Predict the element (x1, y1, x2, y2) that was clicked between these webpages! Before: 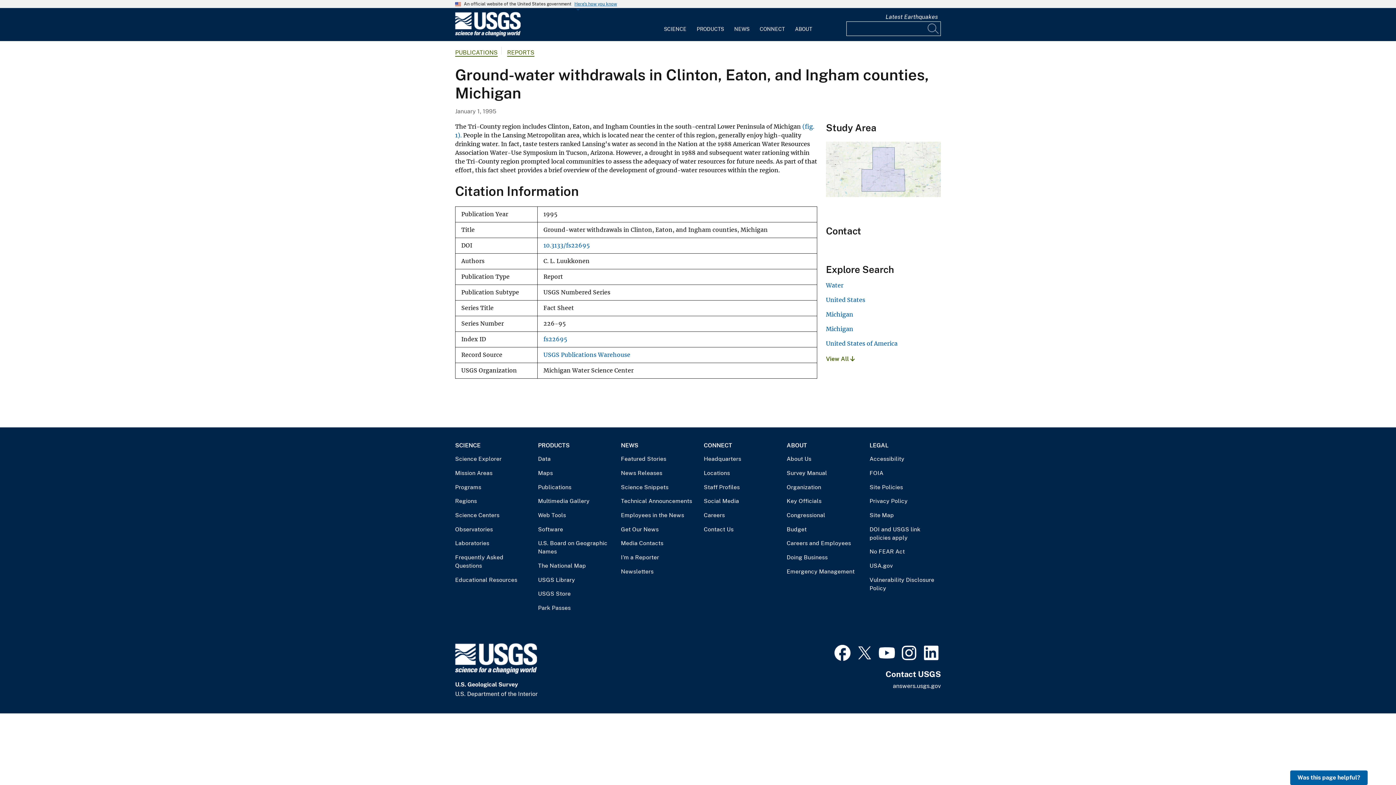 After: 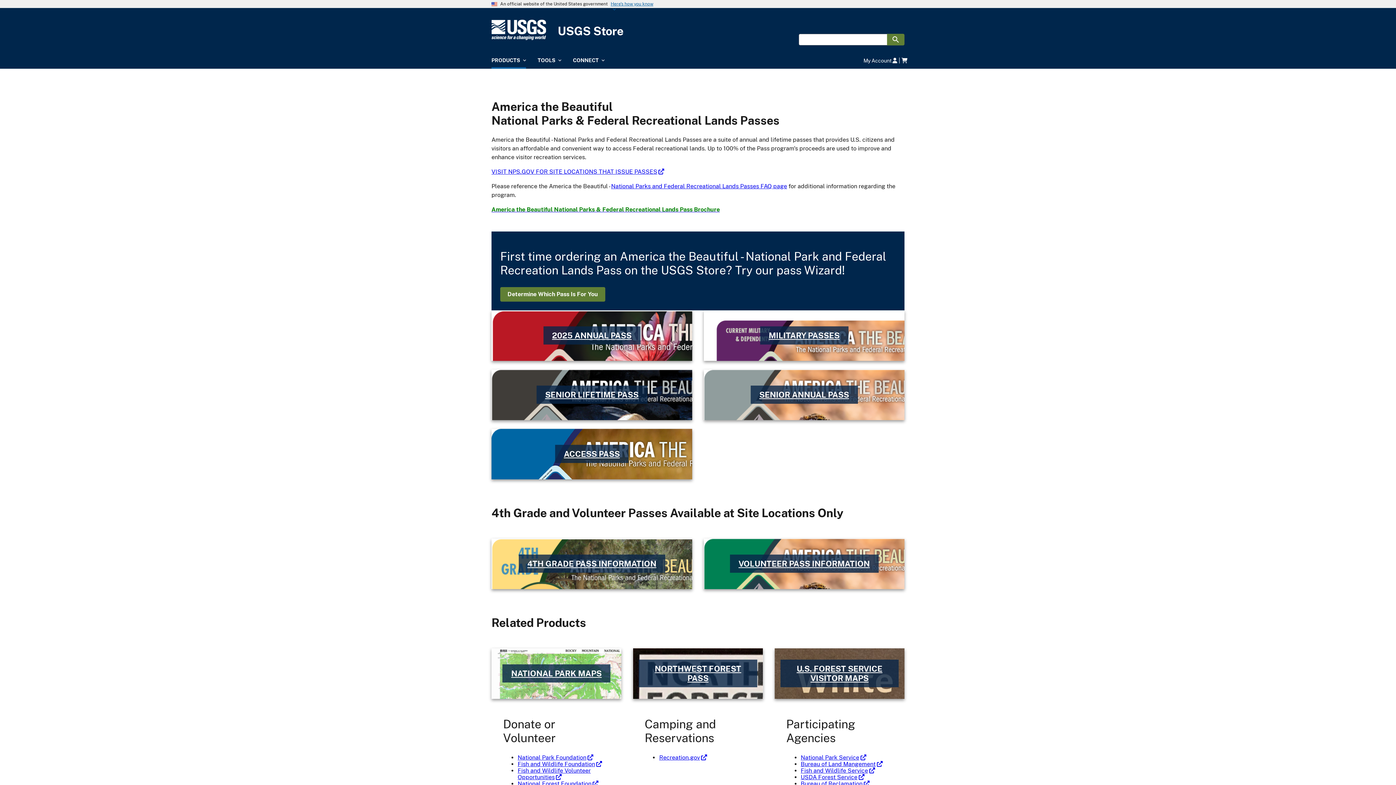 Action: bbox: (538, 604, 609, 612) label: Park Passes